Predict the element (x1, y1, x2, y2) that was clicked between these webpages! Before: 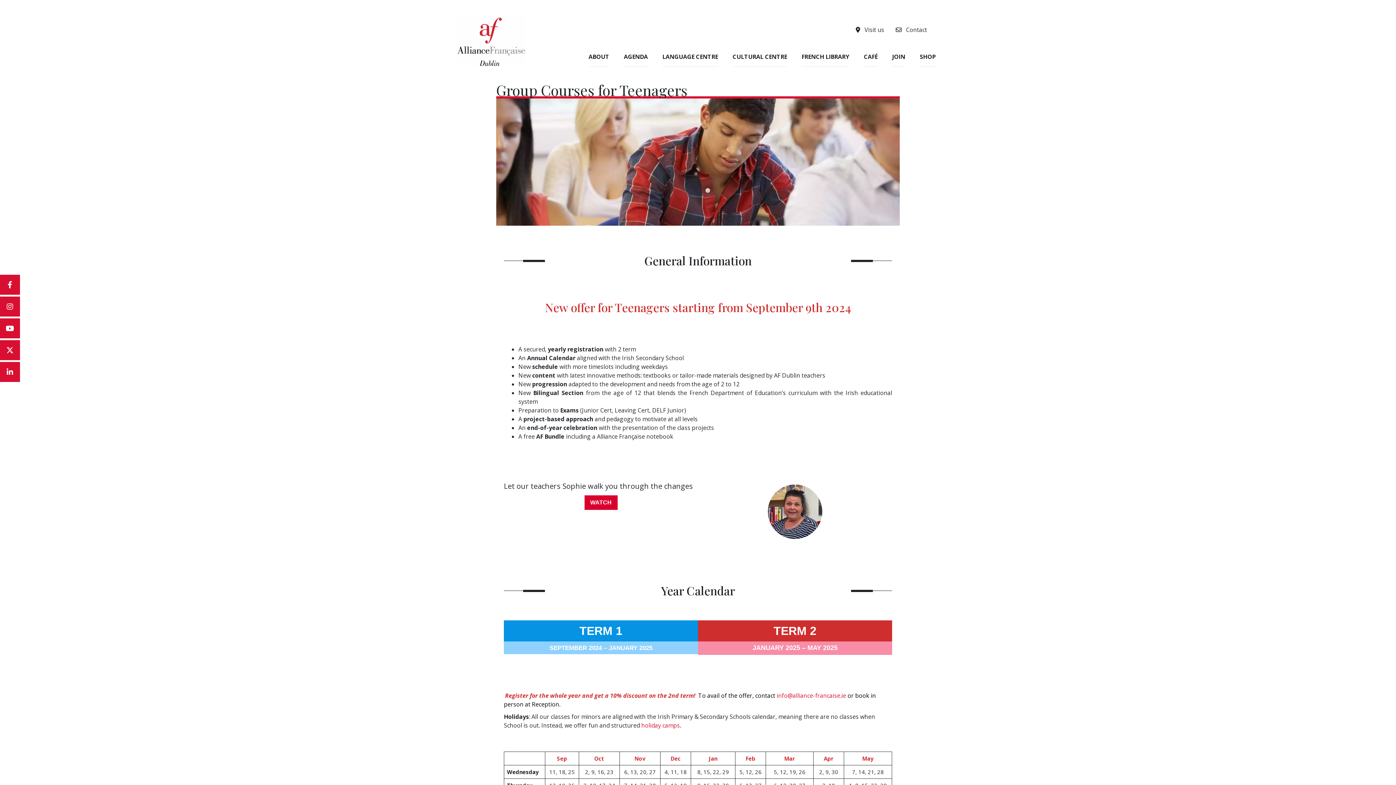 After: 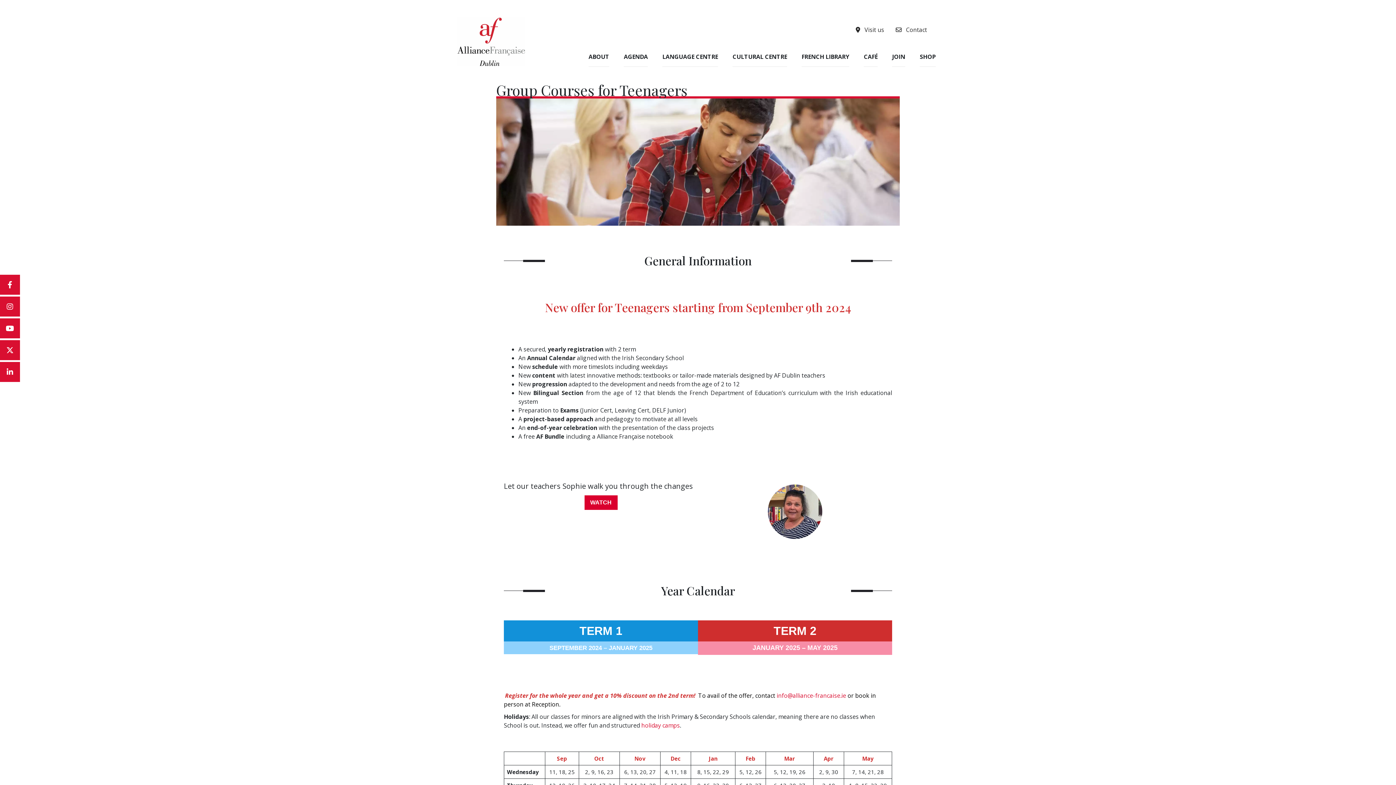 Action: bbox: (504, 620, 698, 641) label: TERM 1